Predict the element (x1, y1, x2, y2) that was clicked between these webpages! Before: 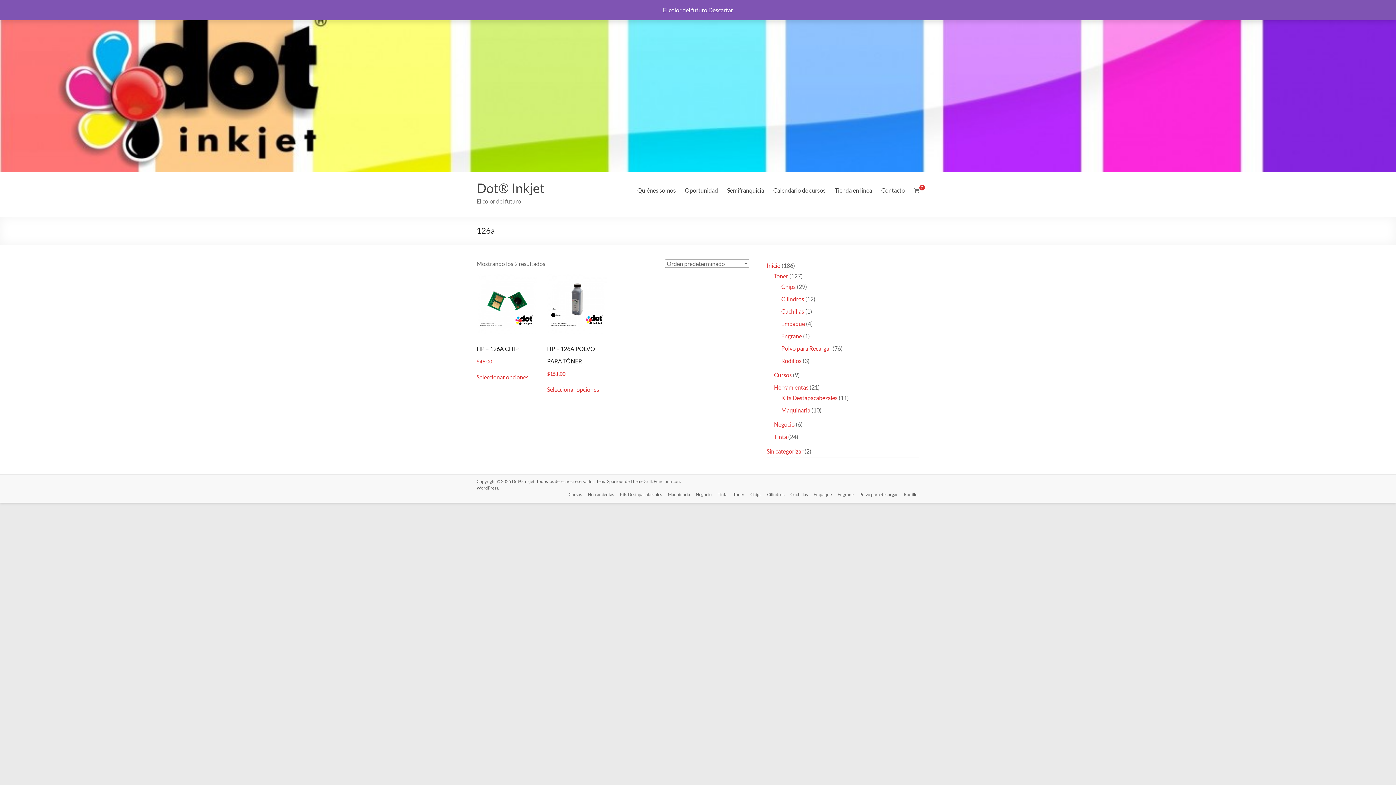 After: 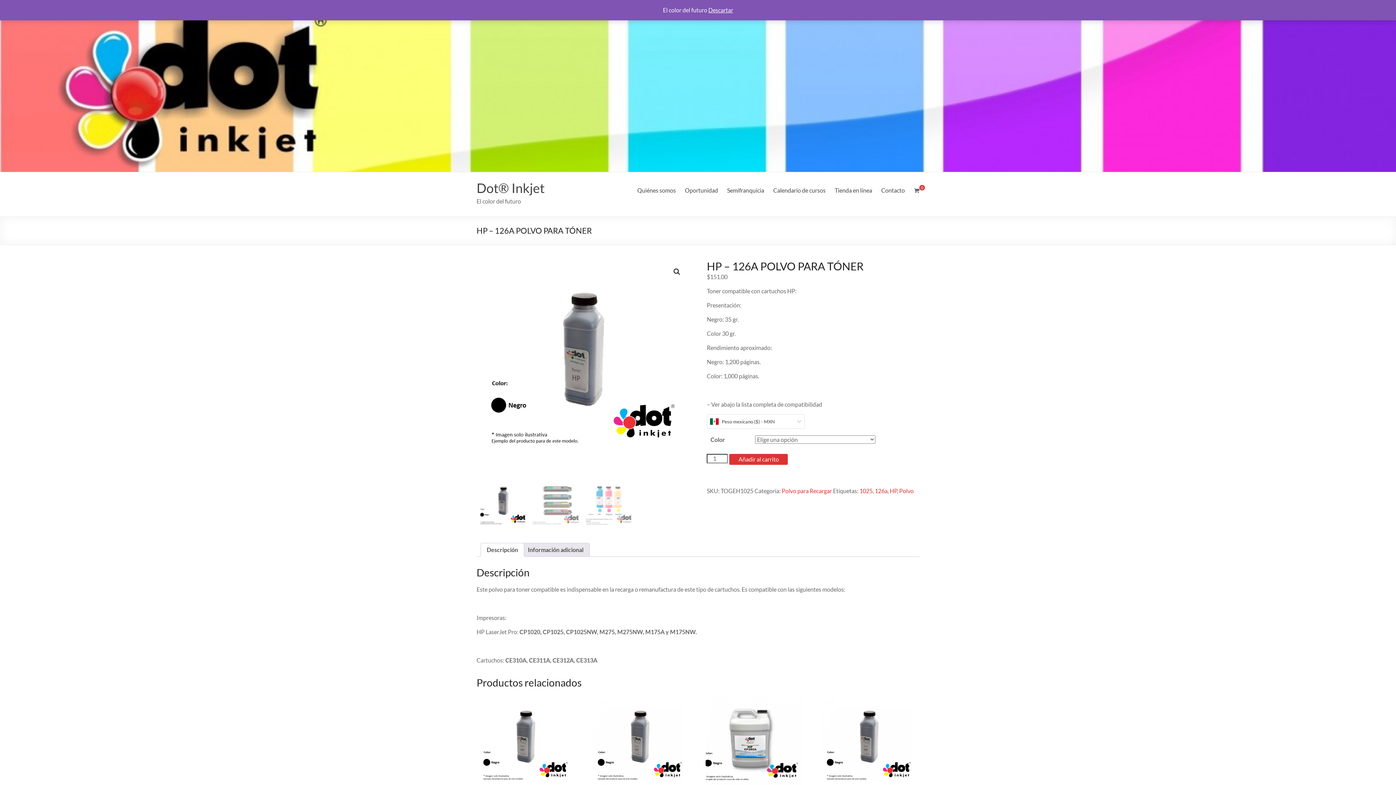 Action: label: HP – 126A POLVO PARA TÓNER
$151.00 bbox: (547, 274, 607, 377)